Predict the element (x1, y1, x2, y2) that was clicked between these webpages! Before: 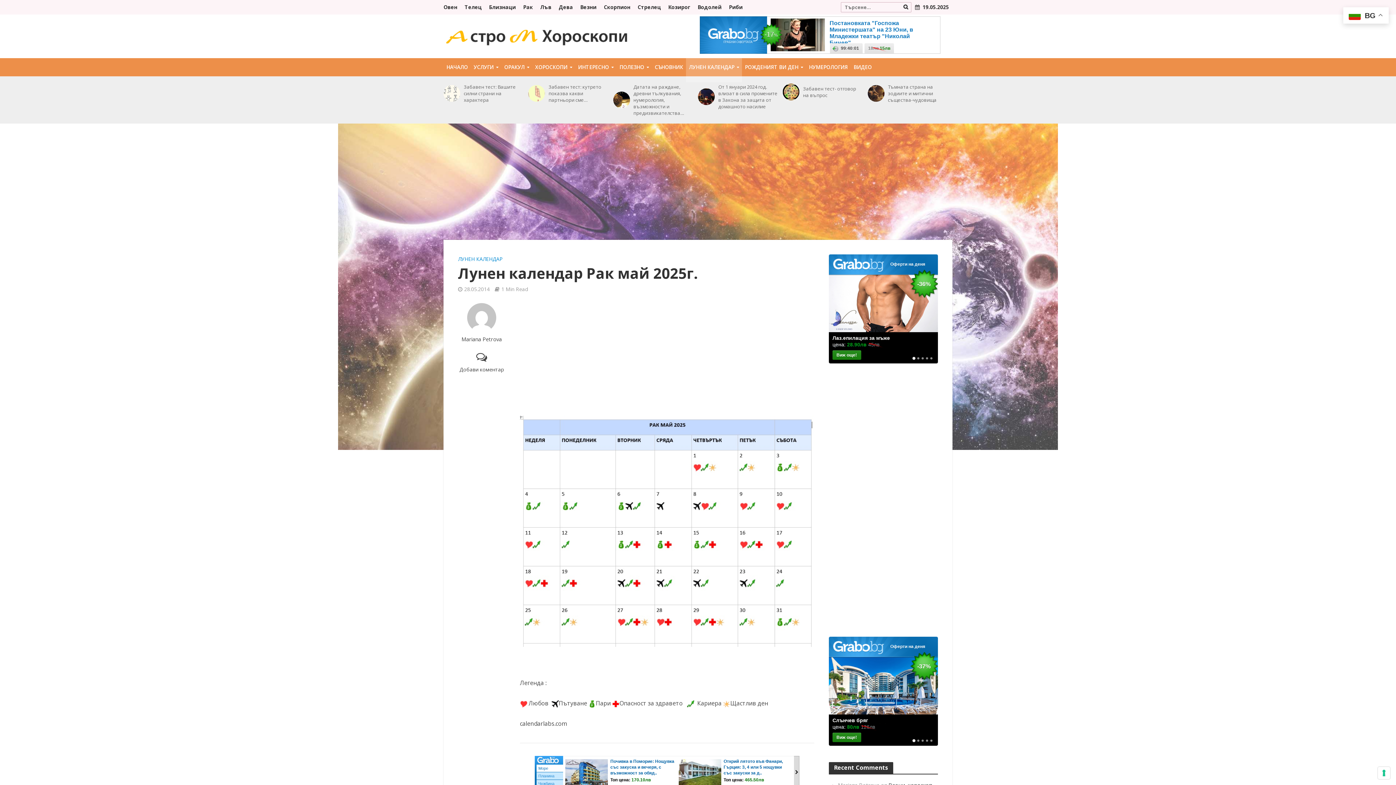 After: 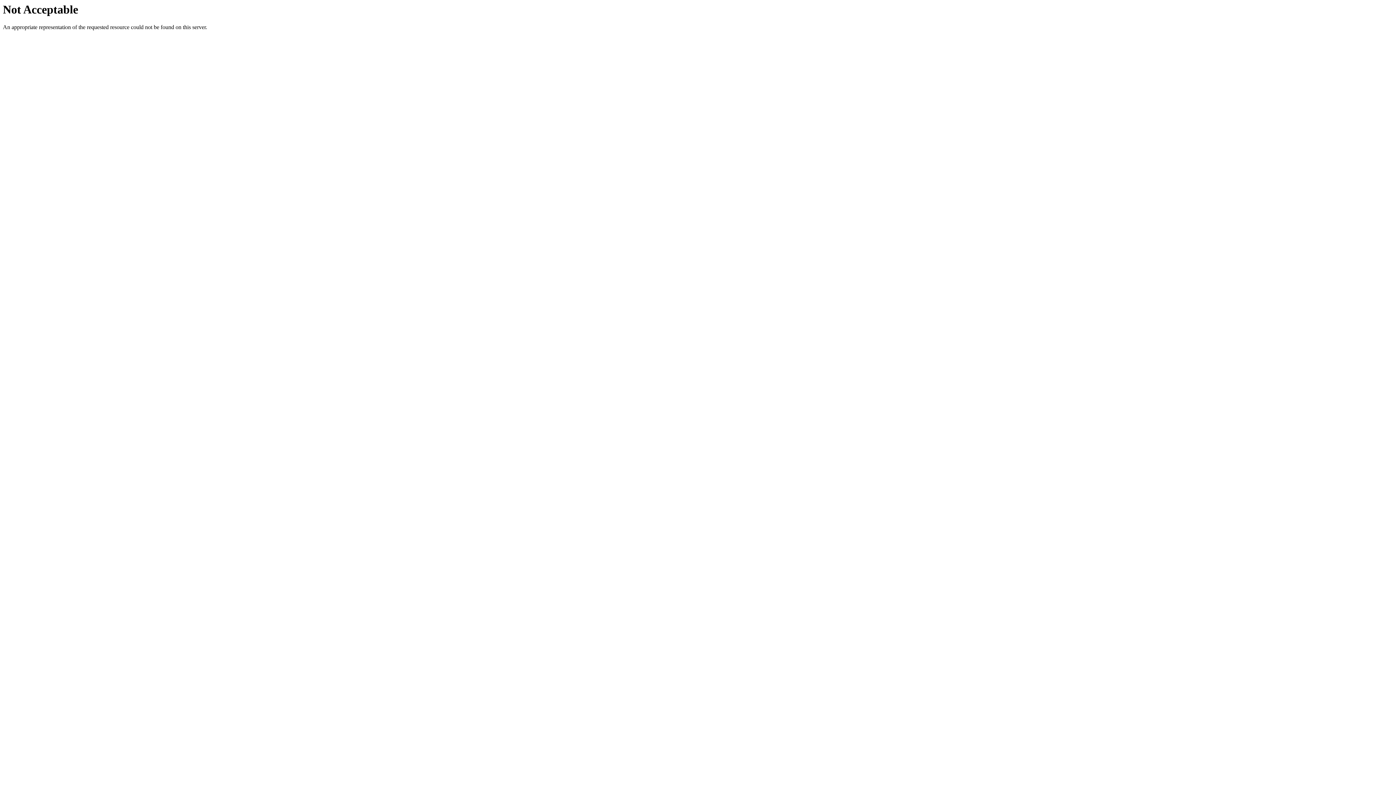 Action: label: СЪНОВНИК bbox: (652, 52, 686, 82)